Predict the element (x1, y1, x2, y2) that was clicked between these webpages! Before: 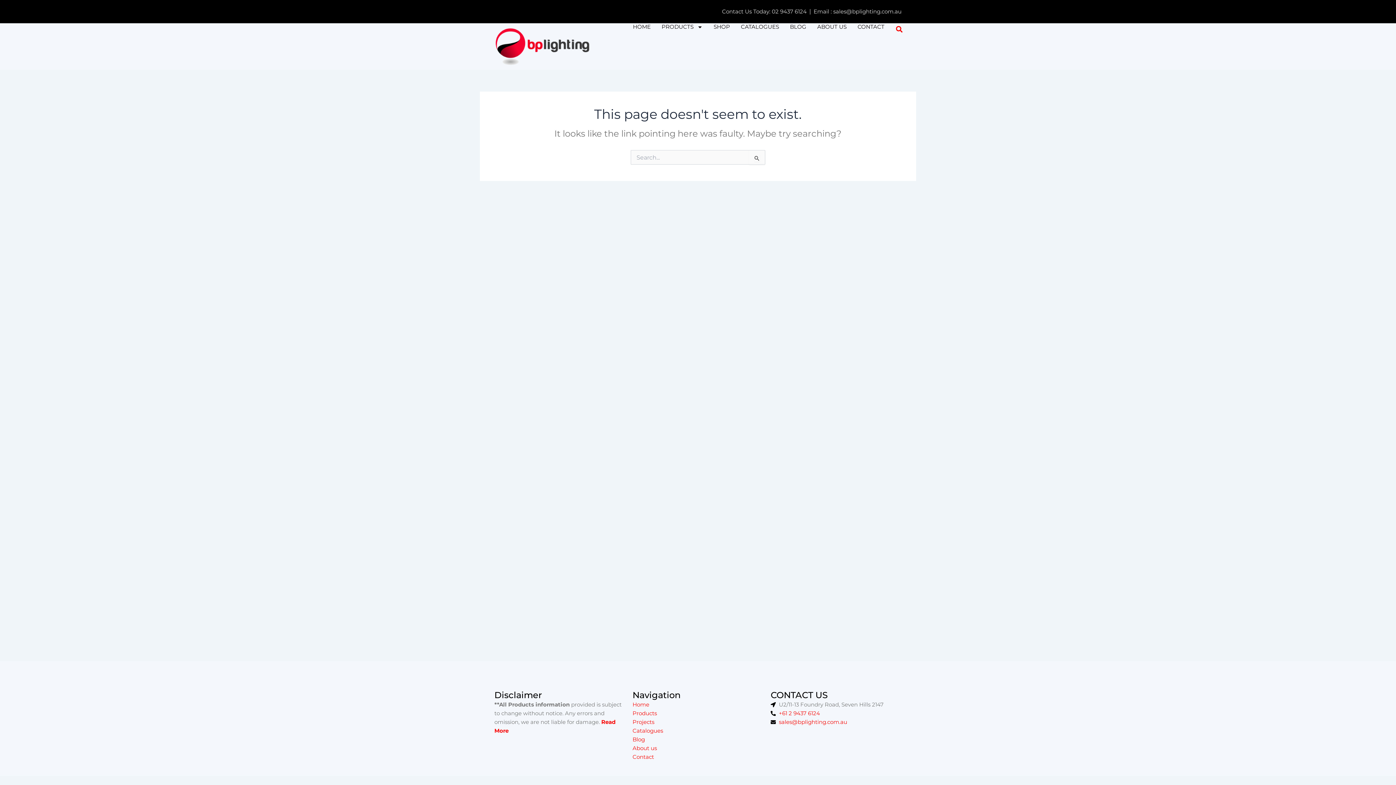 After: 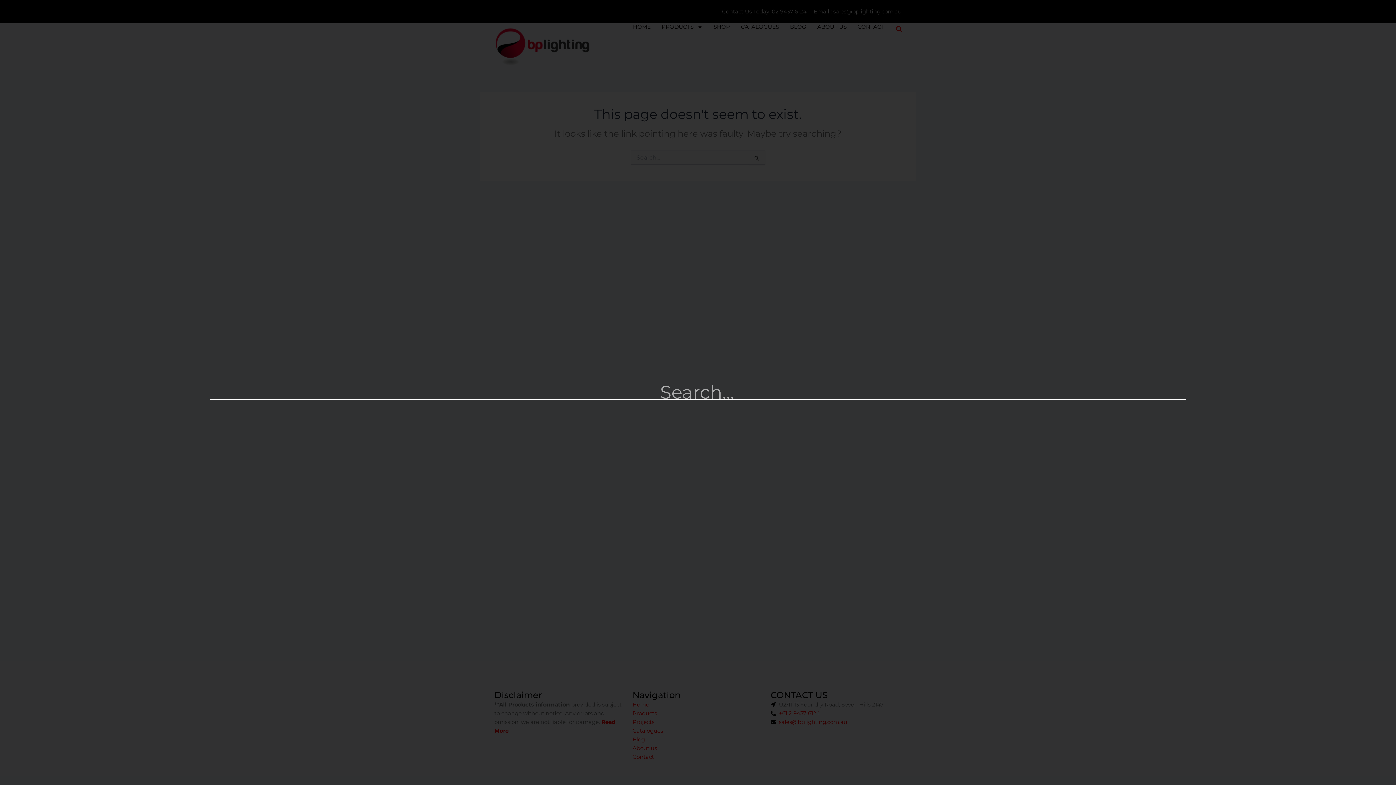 Action: bbox: (893, 23, 905, 35) label: Search